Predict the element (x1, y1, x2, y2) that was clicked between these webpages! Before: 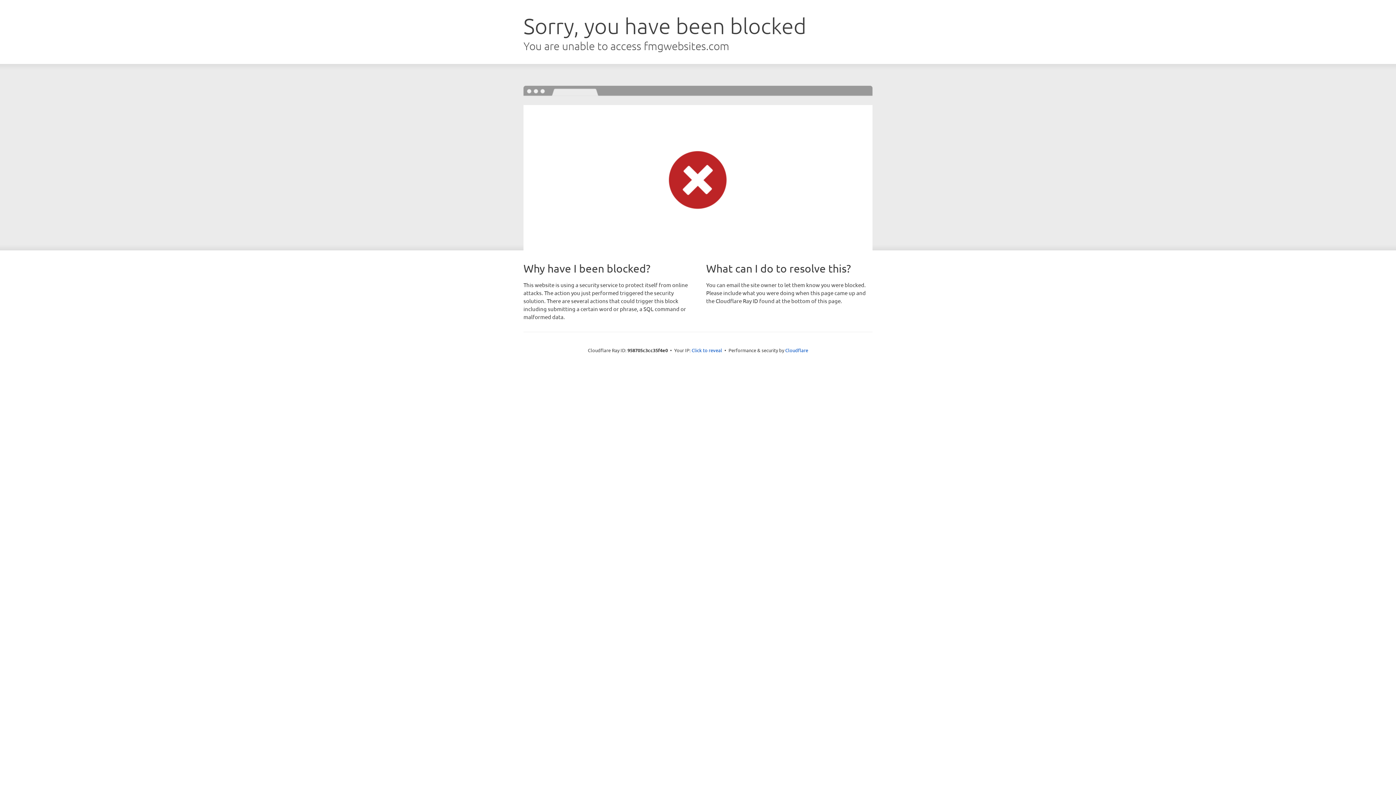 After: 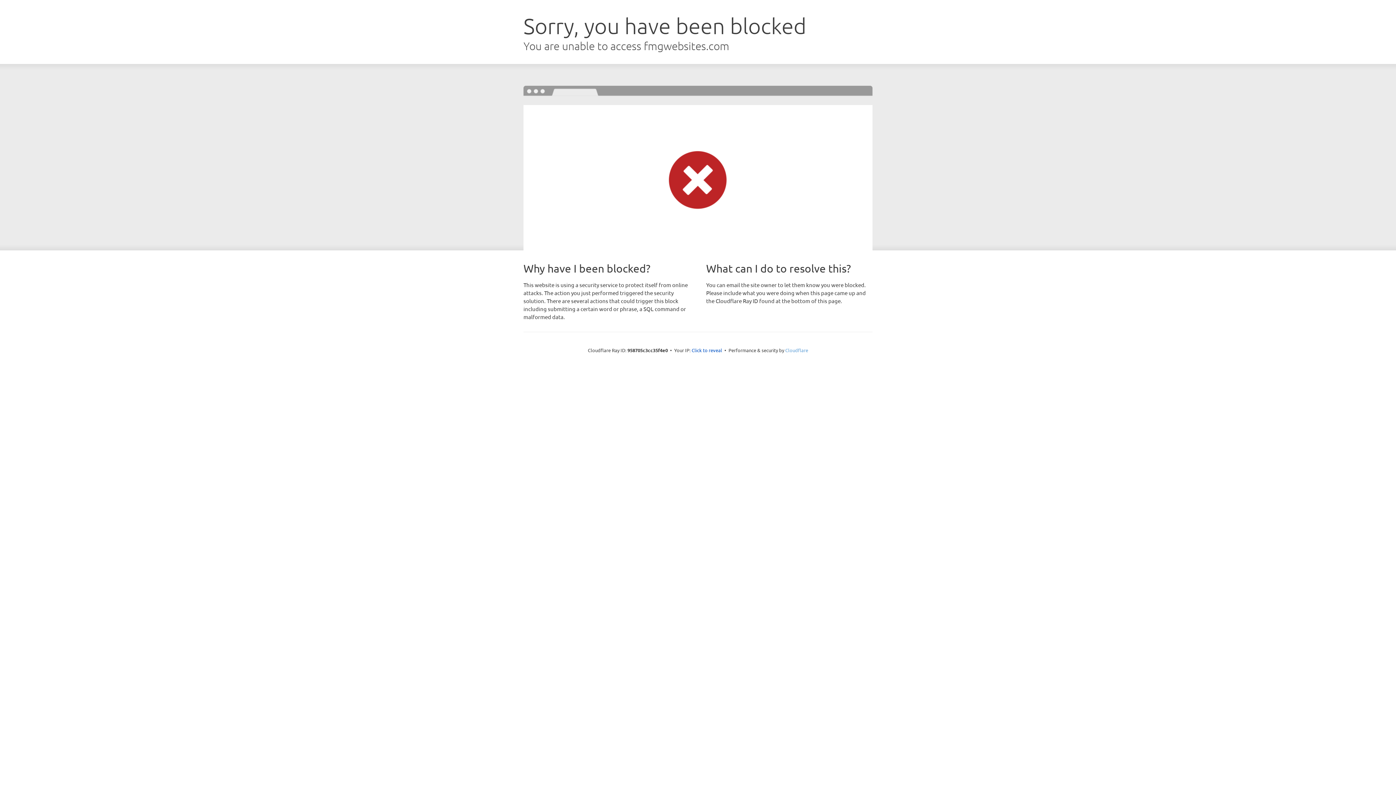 Action: bbox: (785, 347, 808, 353) label: Cloudflare